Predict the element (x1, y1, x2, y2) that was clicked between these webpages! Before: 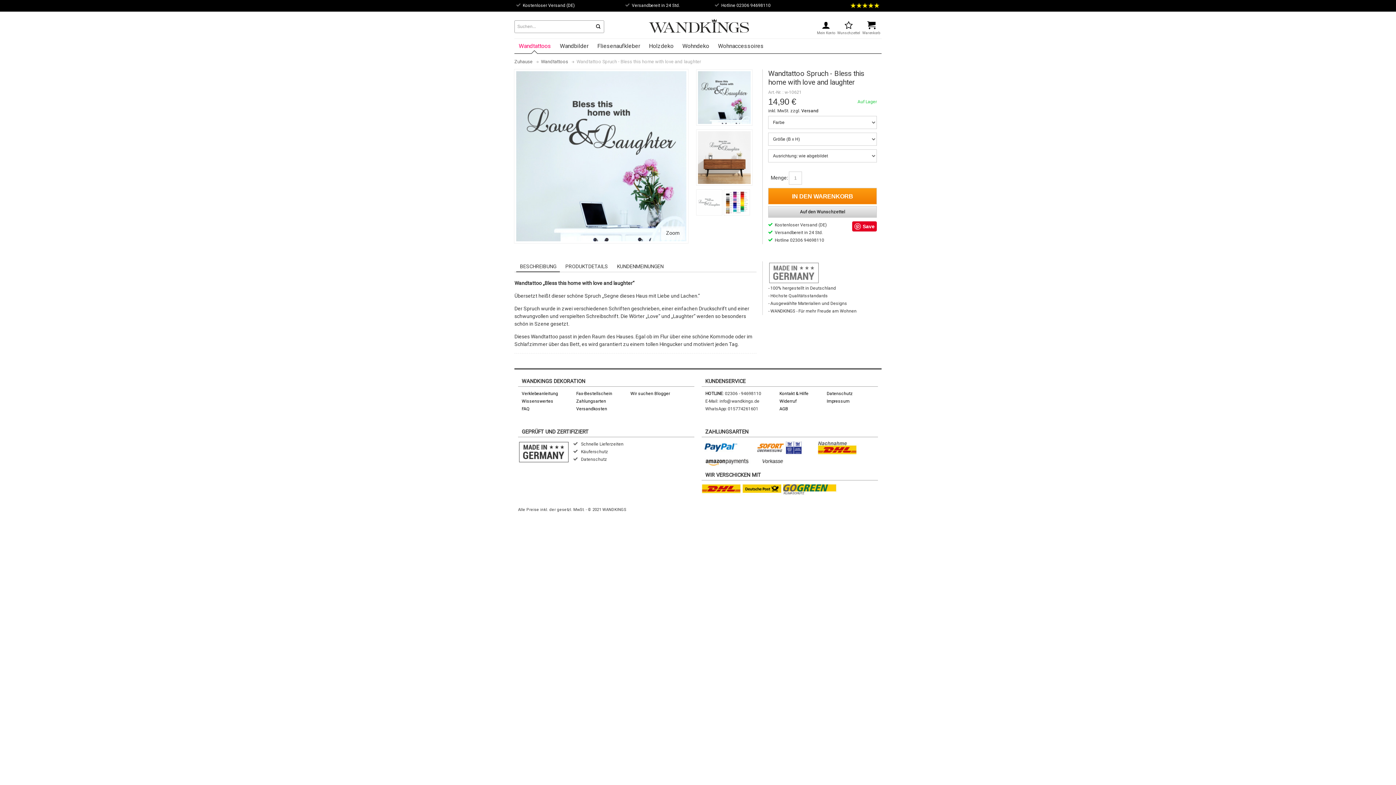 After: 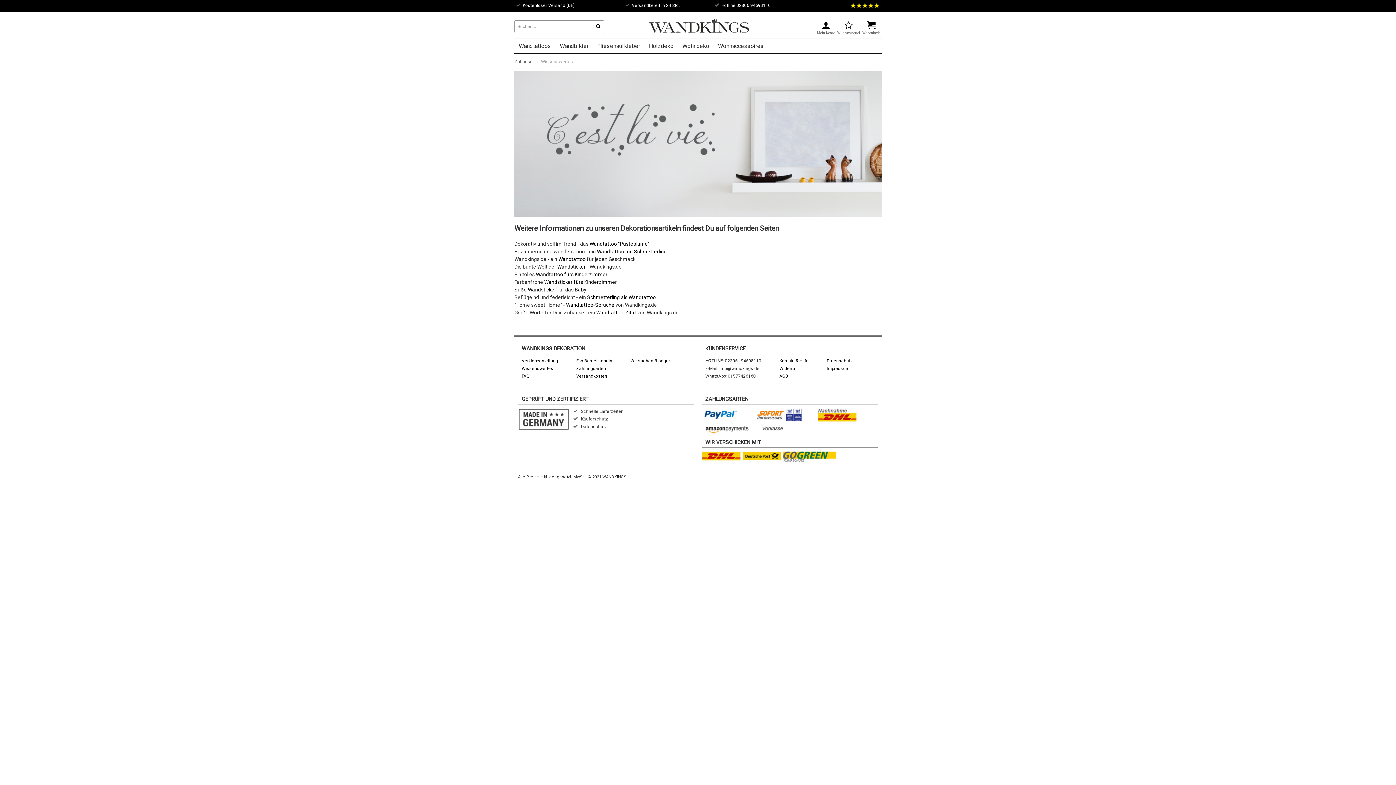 Action: label: Wissenswertes bbox: (521, 398, 553, 404)